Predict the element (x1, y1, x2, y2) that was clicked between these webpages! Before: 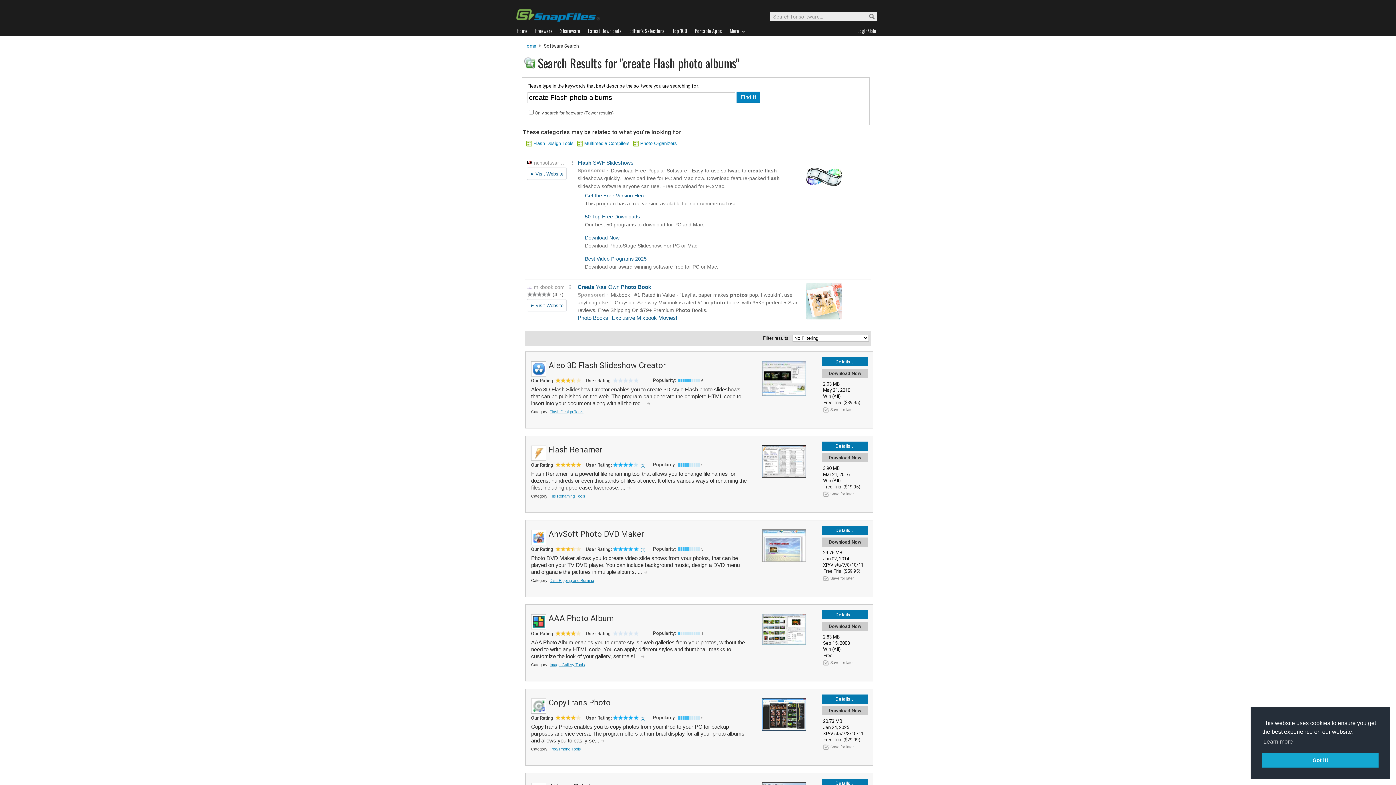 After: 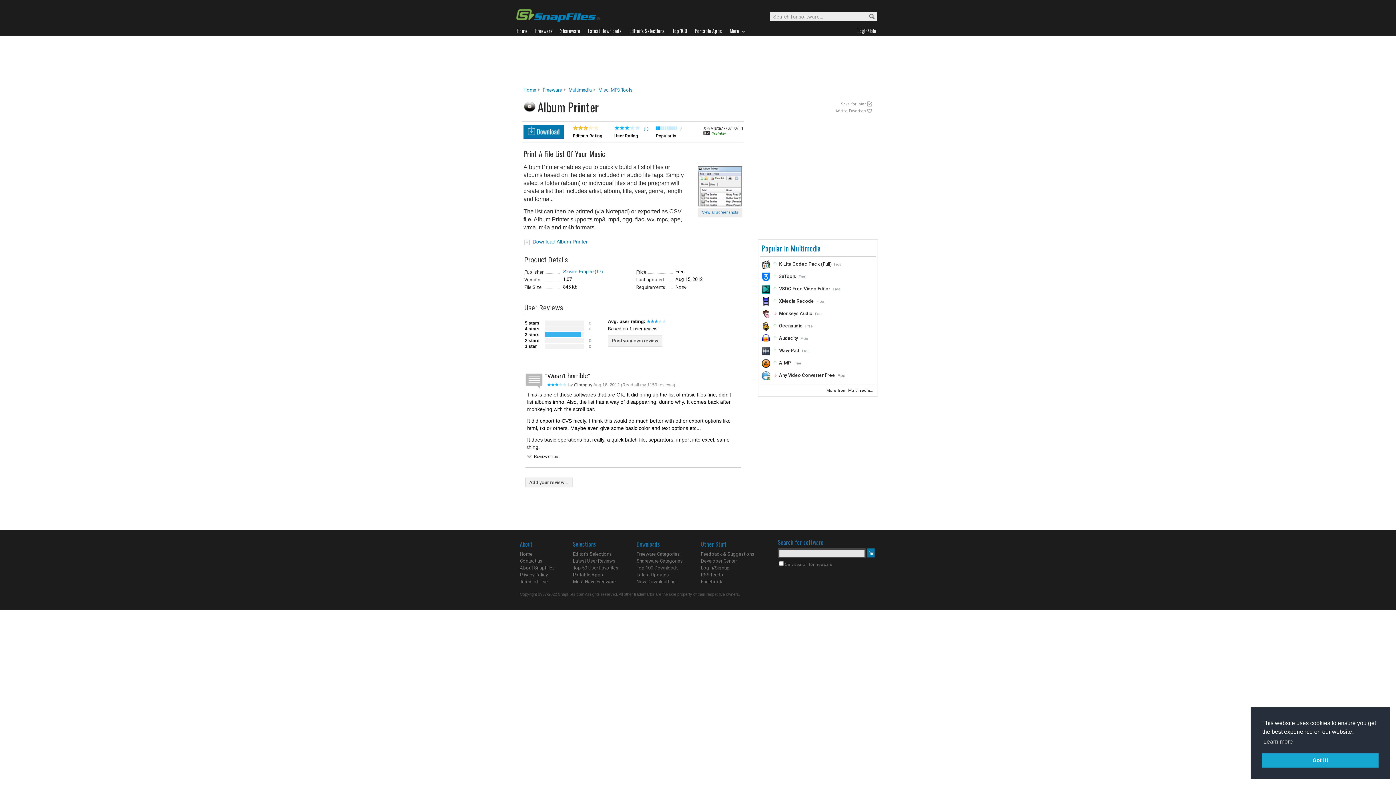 Action: bbox: (822, 779, 868, 788) label: Details...